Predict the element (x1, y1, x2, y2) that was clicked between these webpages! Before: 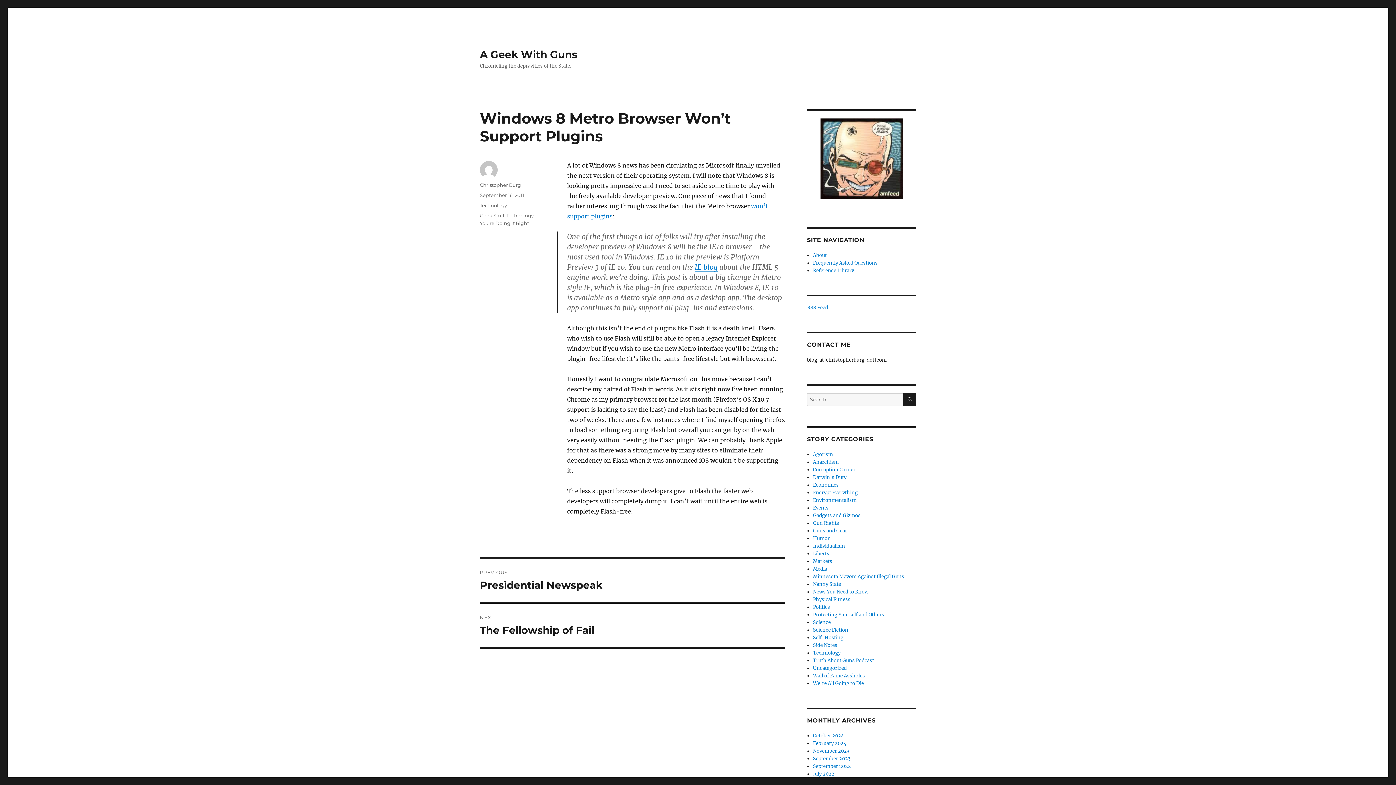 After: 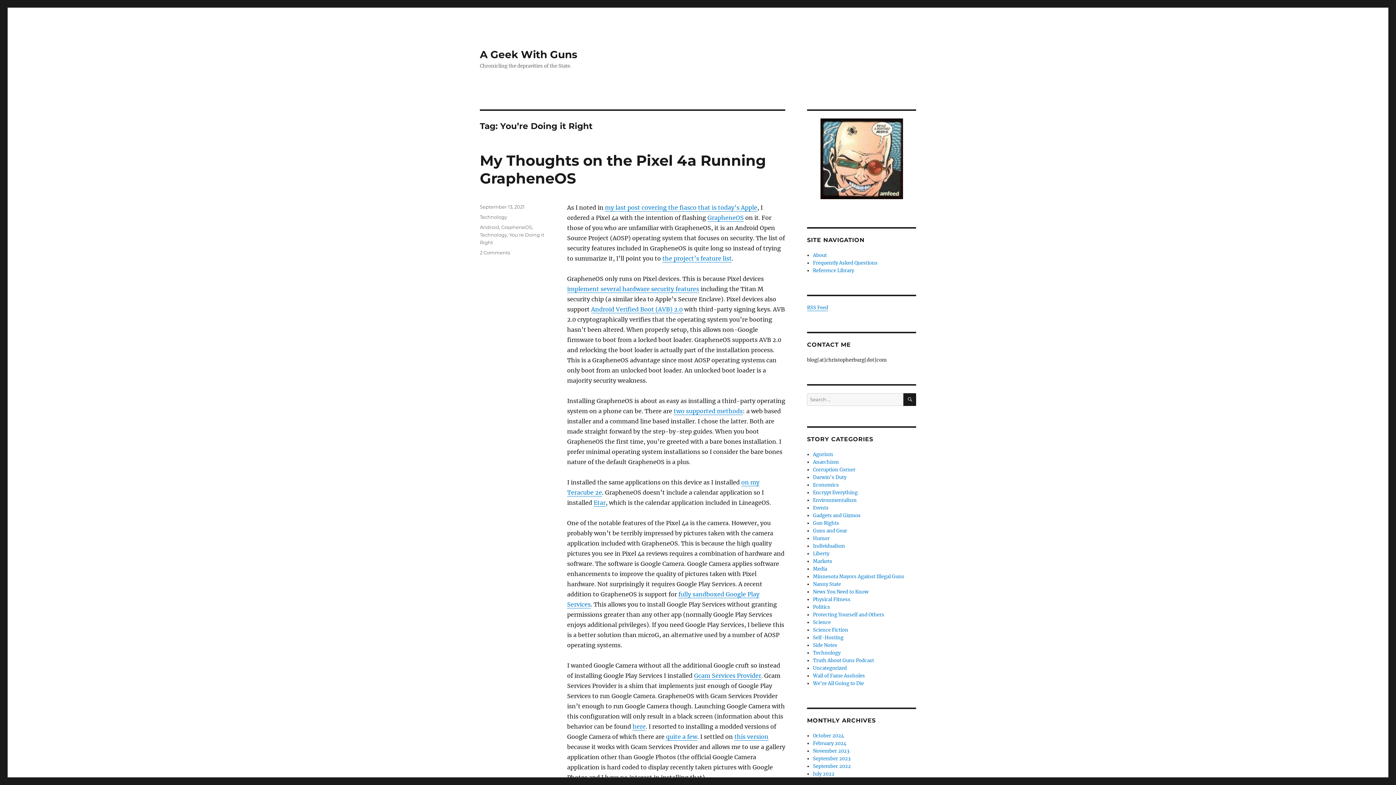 Action: label: You're Doing it Right bbox: (480, 220, 529, 226)